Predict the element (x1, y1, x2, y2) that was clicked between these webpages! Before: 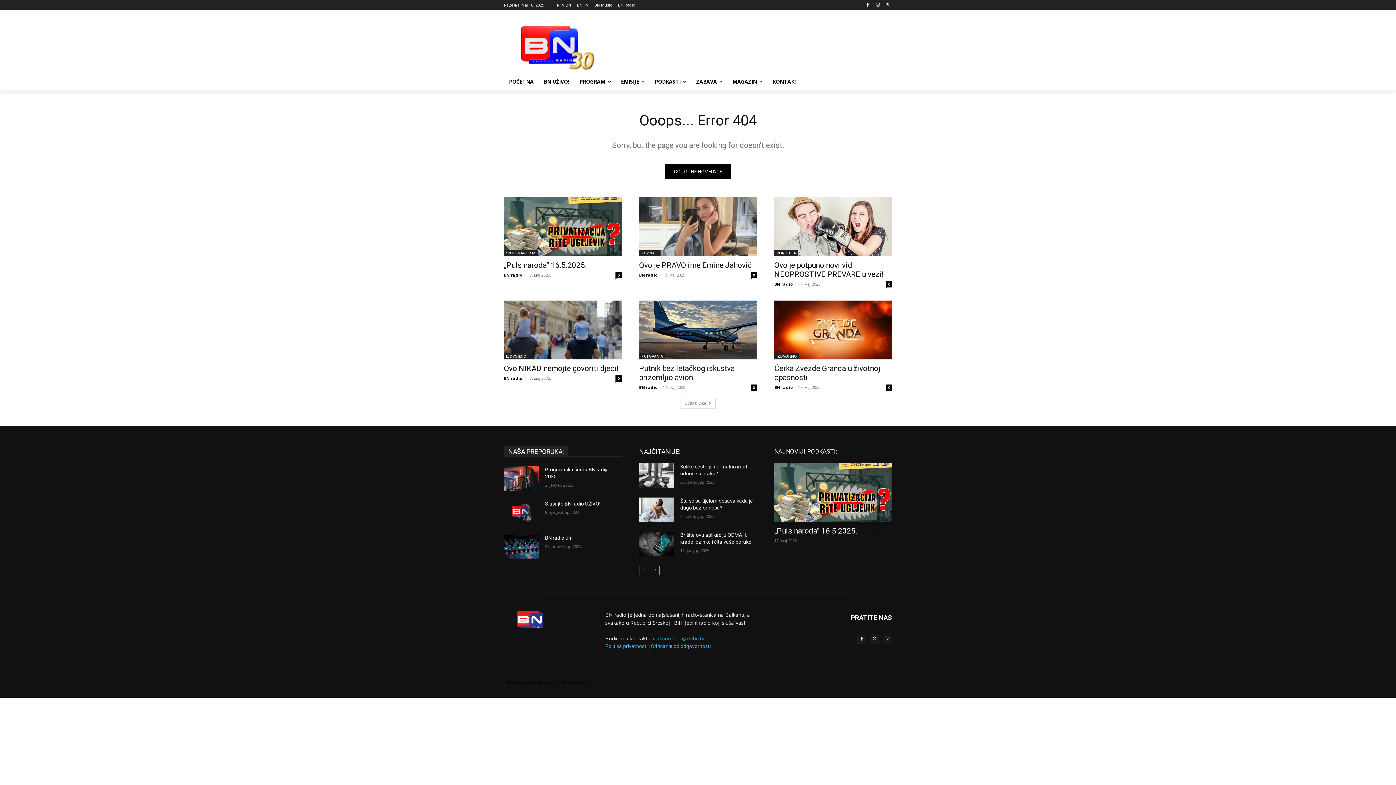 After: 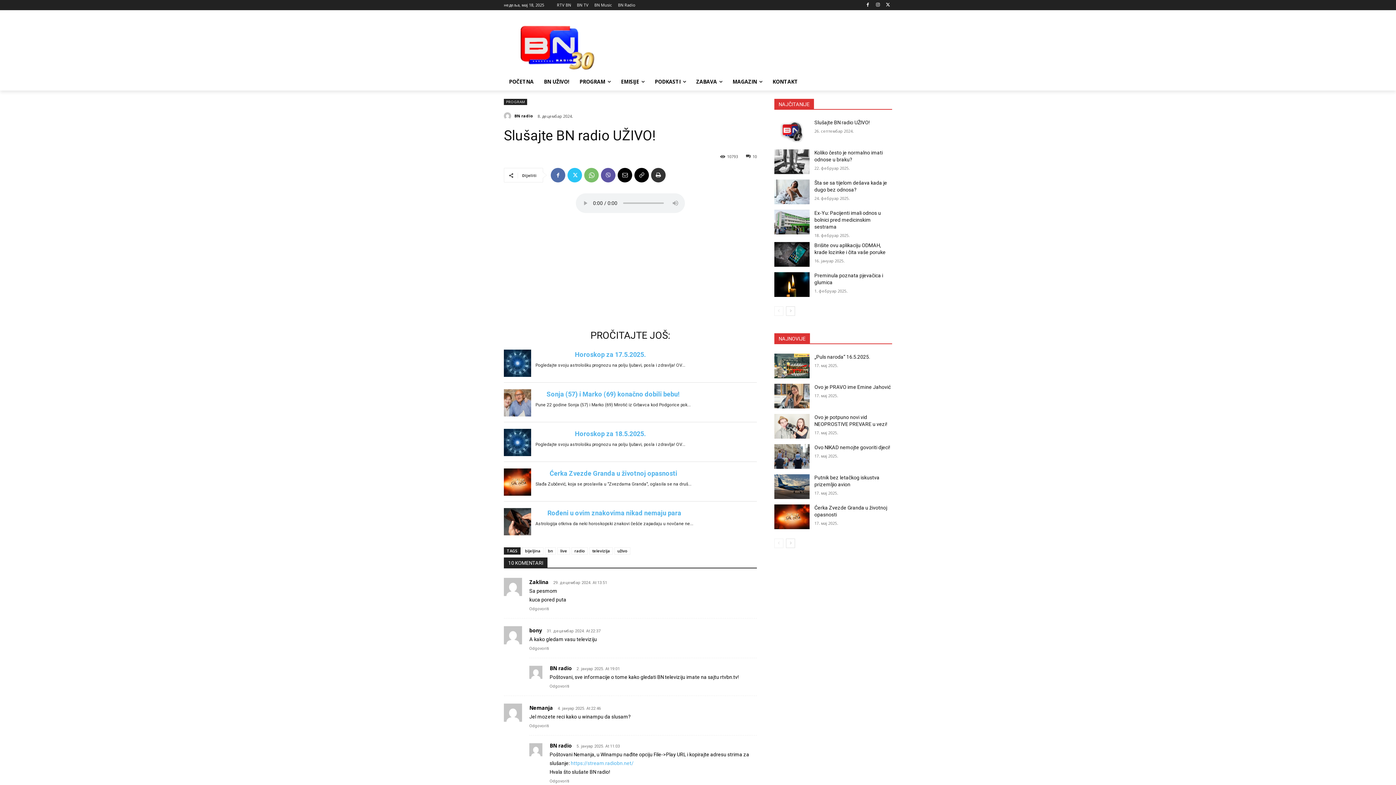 Action: bbox: (504, 500, 539, 525)